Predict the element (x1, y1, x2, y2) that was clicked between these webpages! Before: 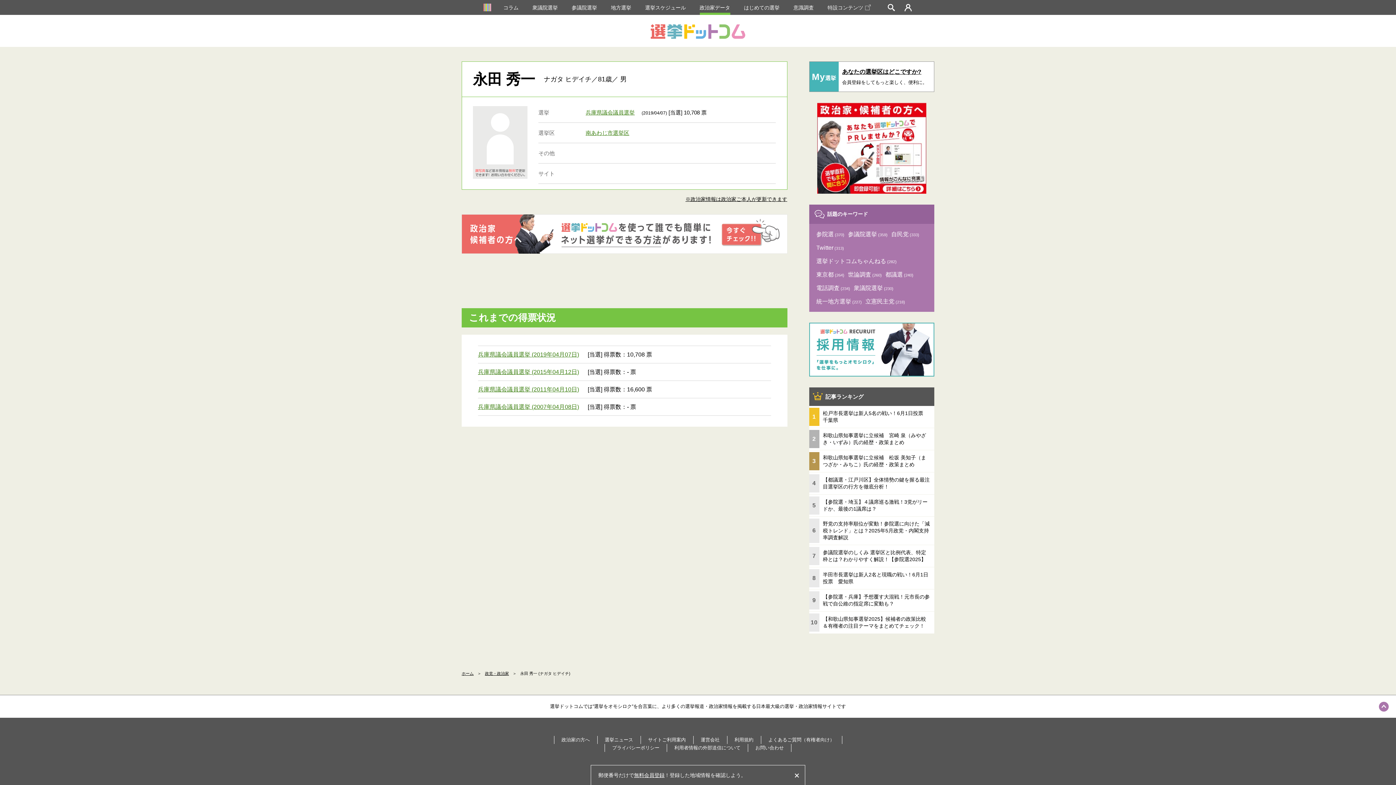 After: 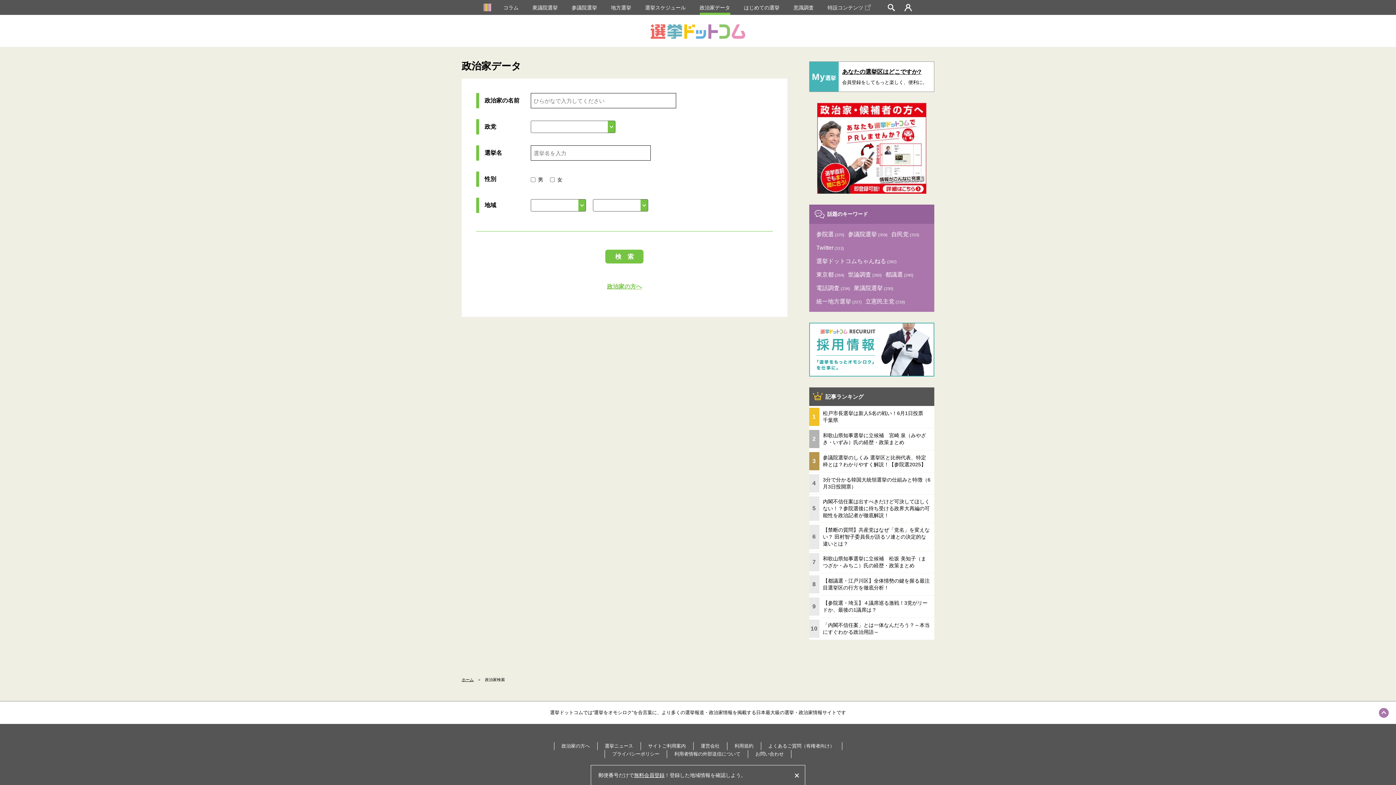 Action: label: 政治家データ bbox: (699, 1, 730, 13)